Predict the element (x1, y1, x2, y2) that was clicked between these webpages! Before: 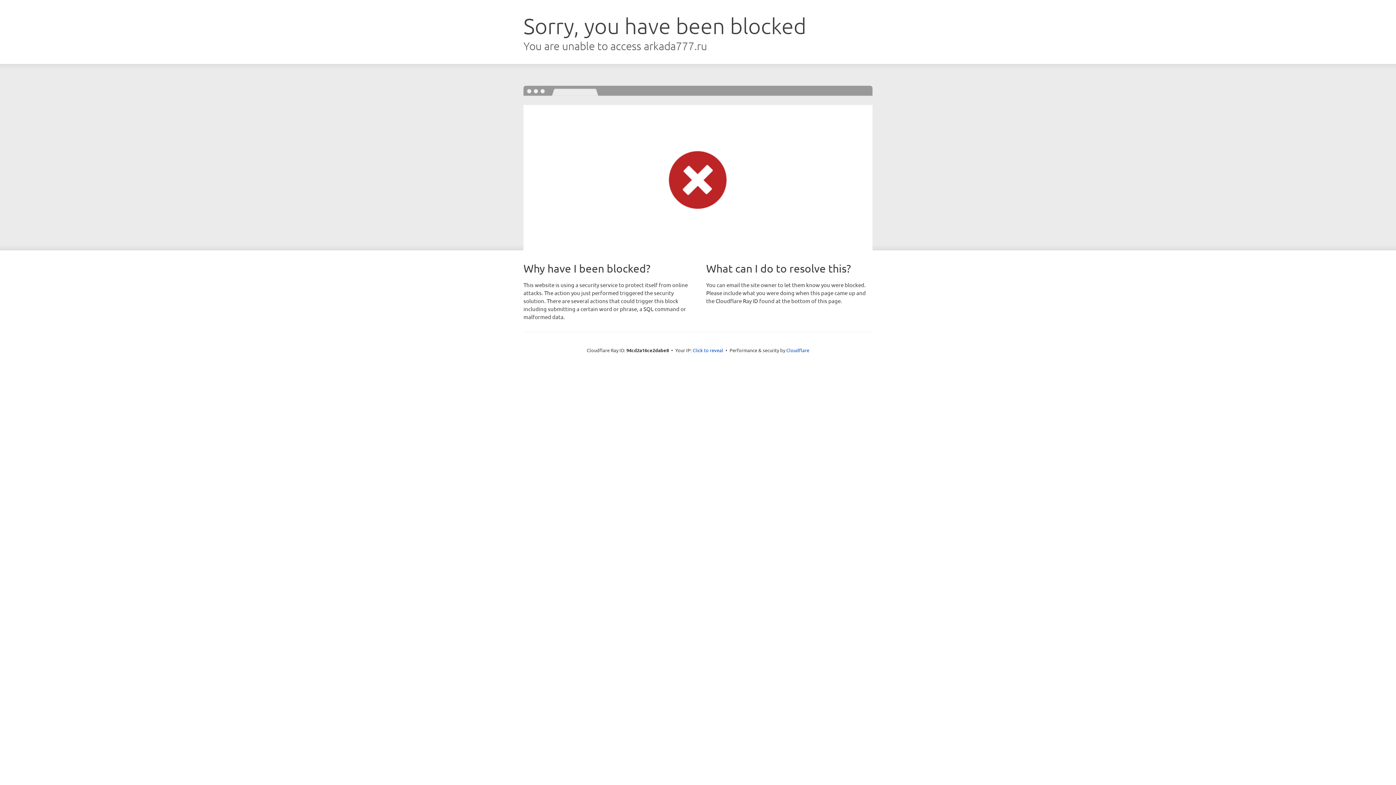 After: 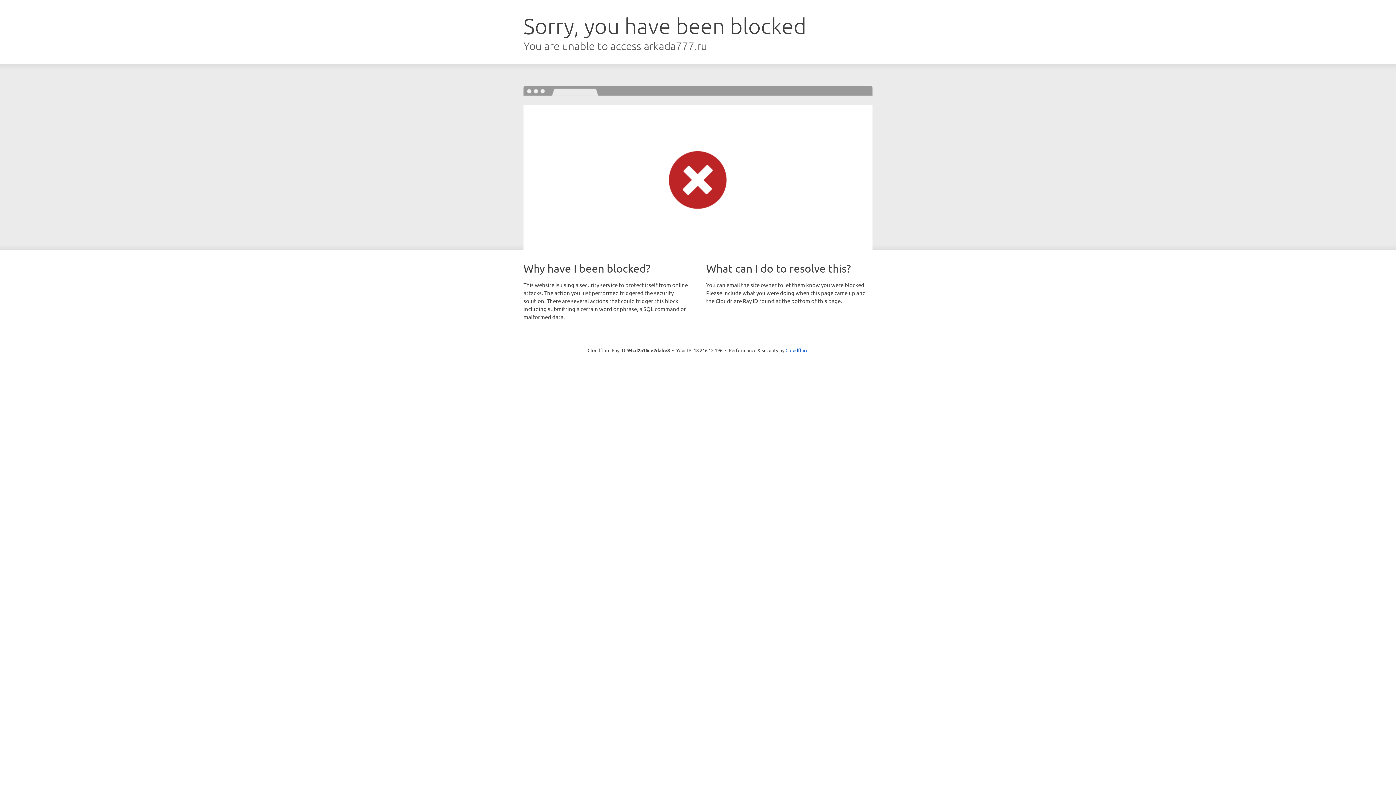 Action: label: Click to reveal bbox: (692, 346, 723, 353)